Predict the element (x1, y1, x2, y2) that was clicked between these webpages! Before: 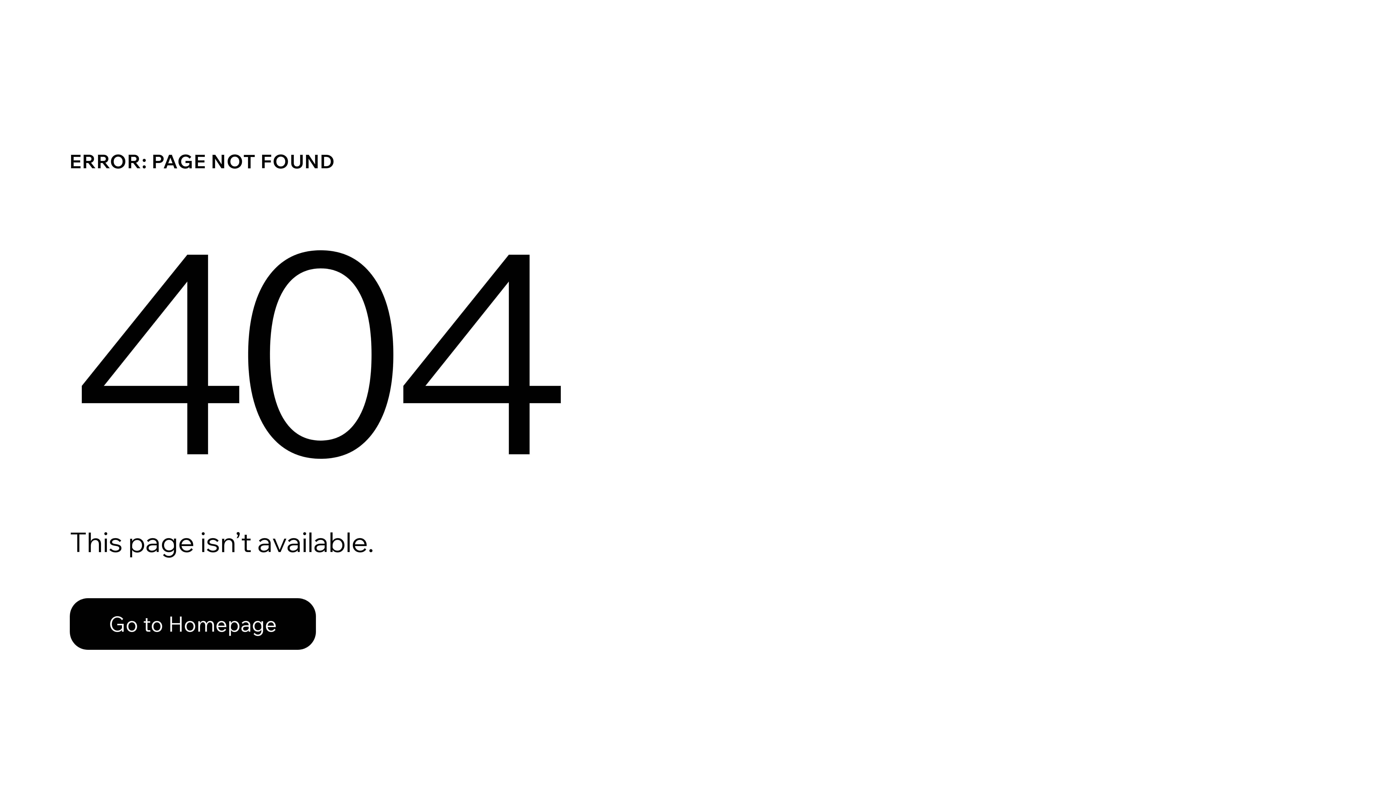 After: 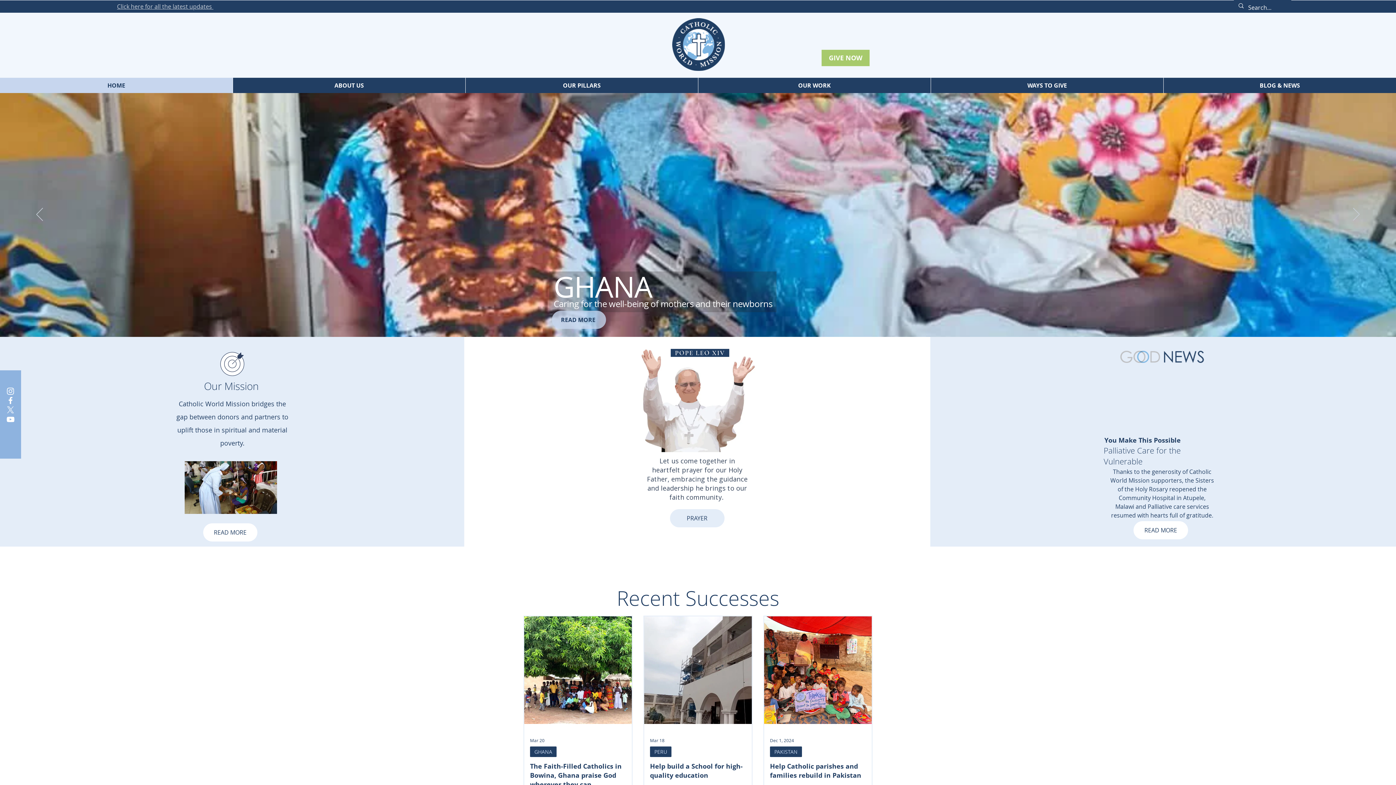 Action: label: Go to Homepage bbox: (69, 598, 316, 650)